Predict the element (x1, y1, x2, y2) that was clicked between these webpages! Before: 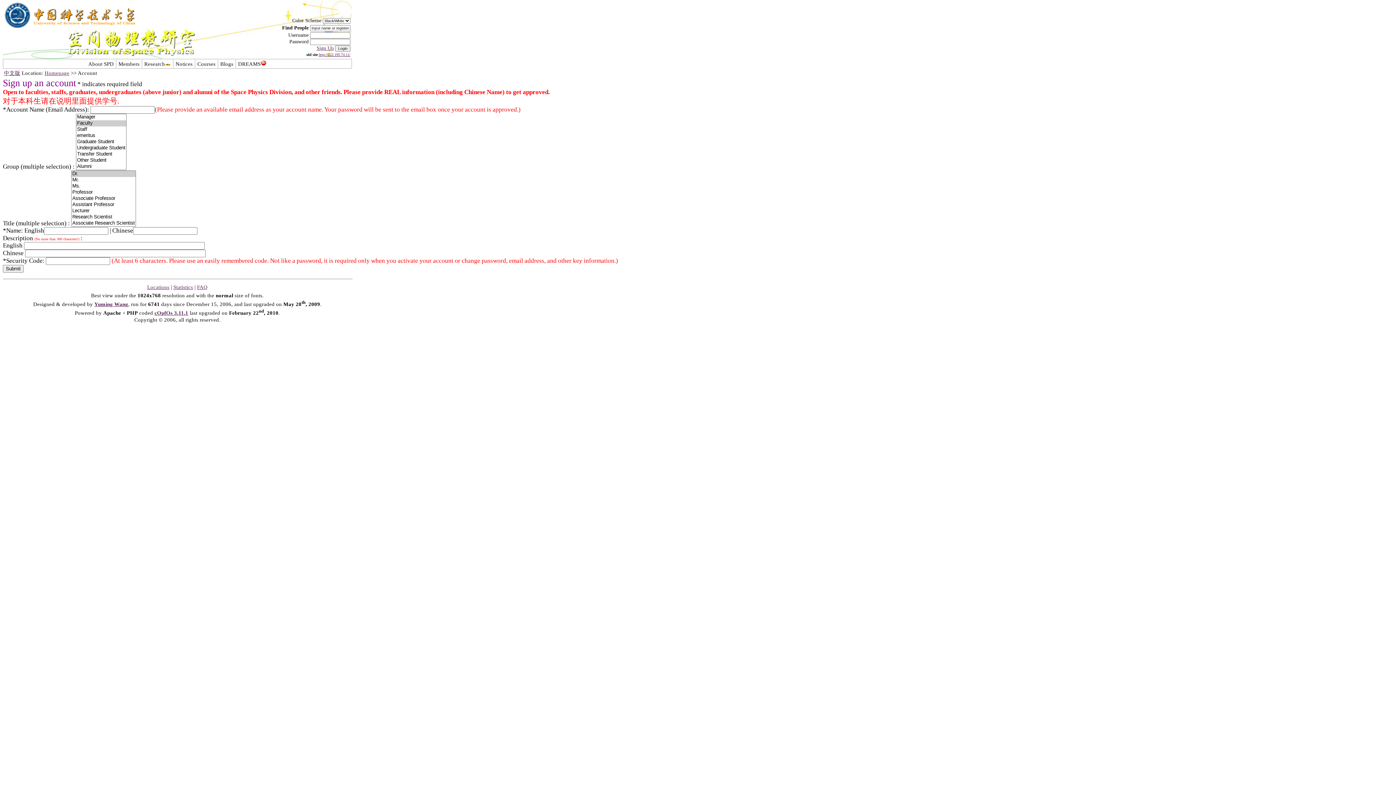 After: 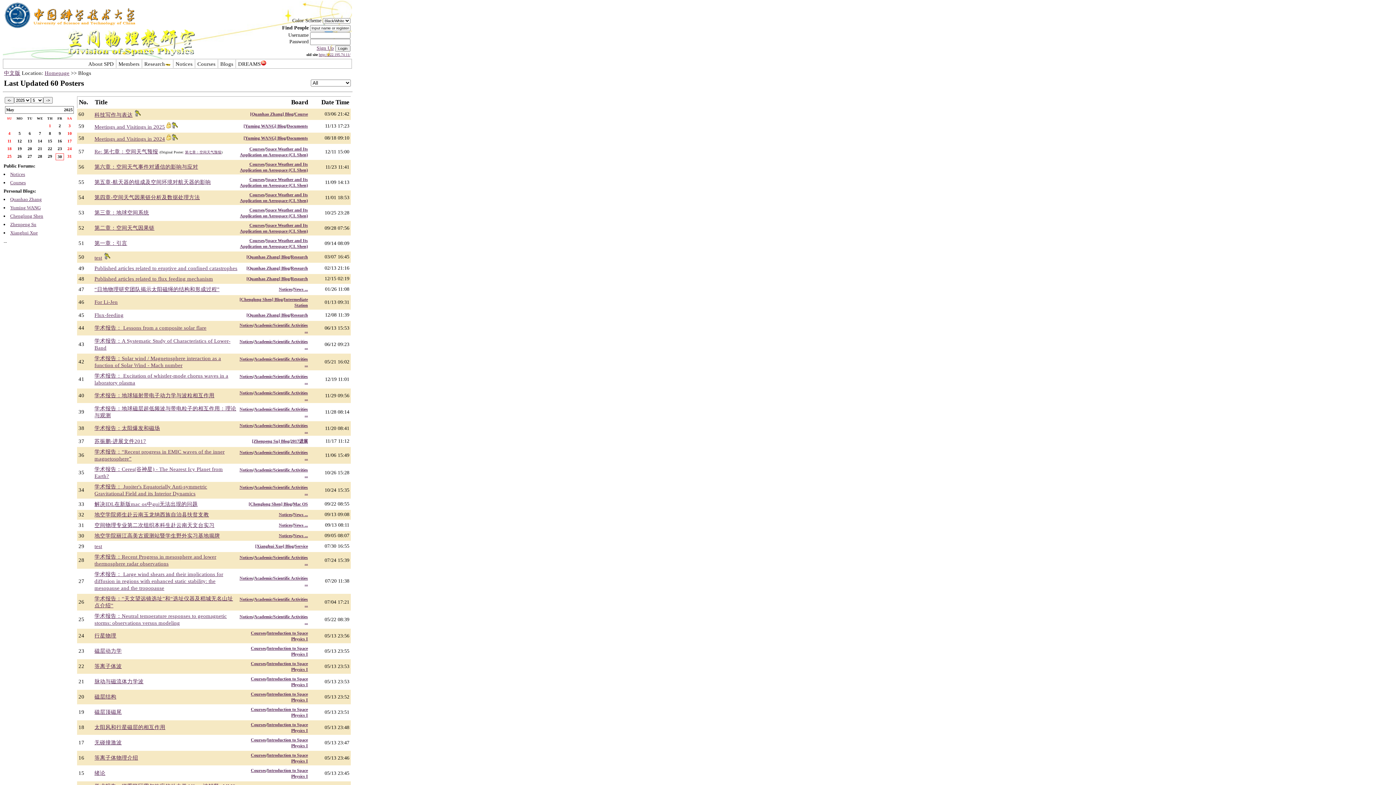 Action: label: Blogs bbox: (220, 61, 233, 66)